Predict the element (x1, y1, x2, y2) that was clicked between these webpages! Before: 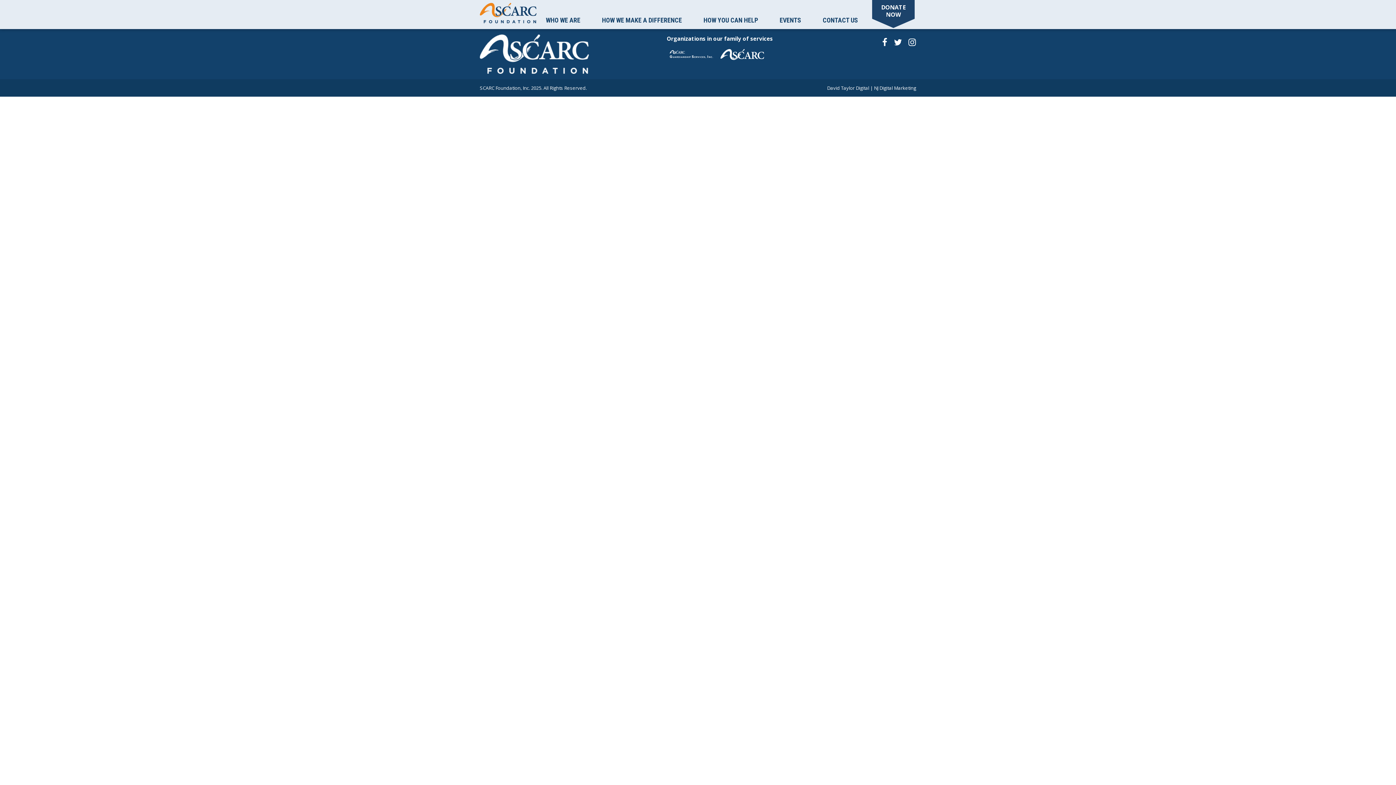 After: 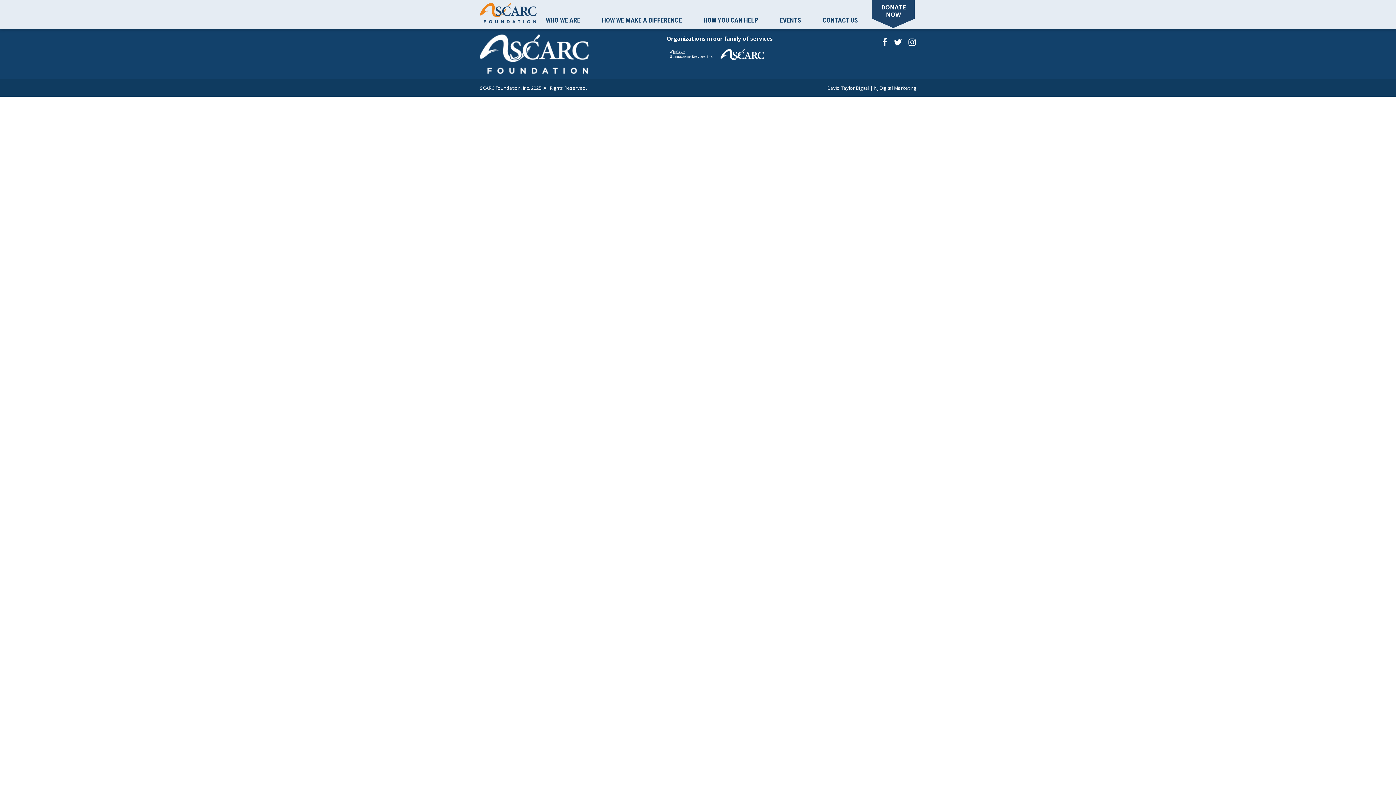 Action: bbox: (720, 49, 764, 60)